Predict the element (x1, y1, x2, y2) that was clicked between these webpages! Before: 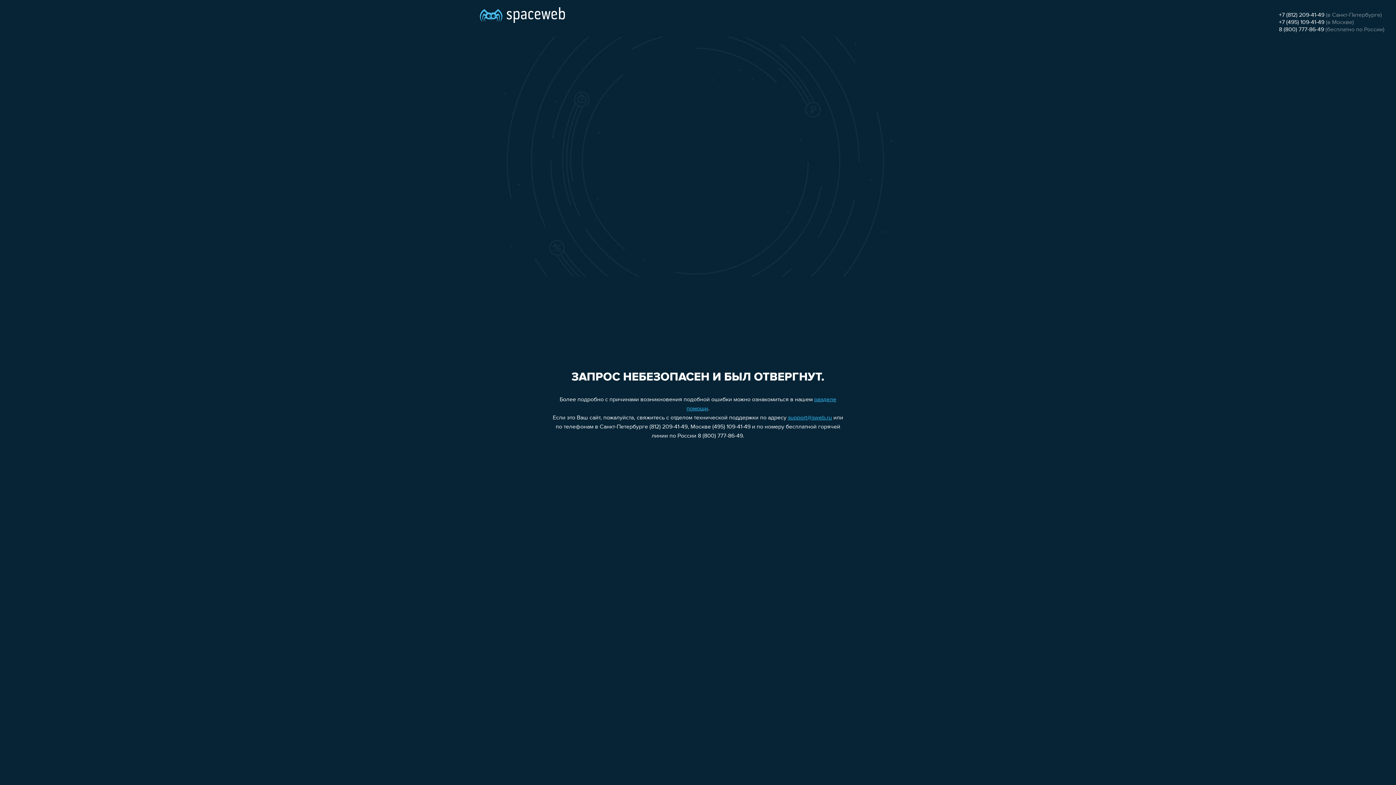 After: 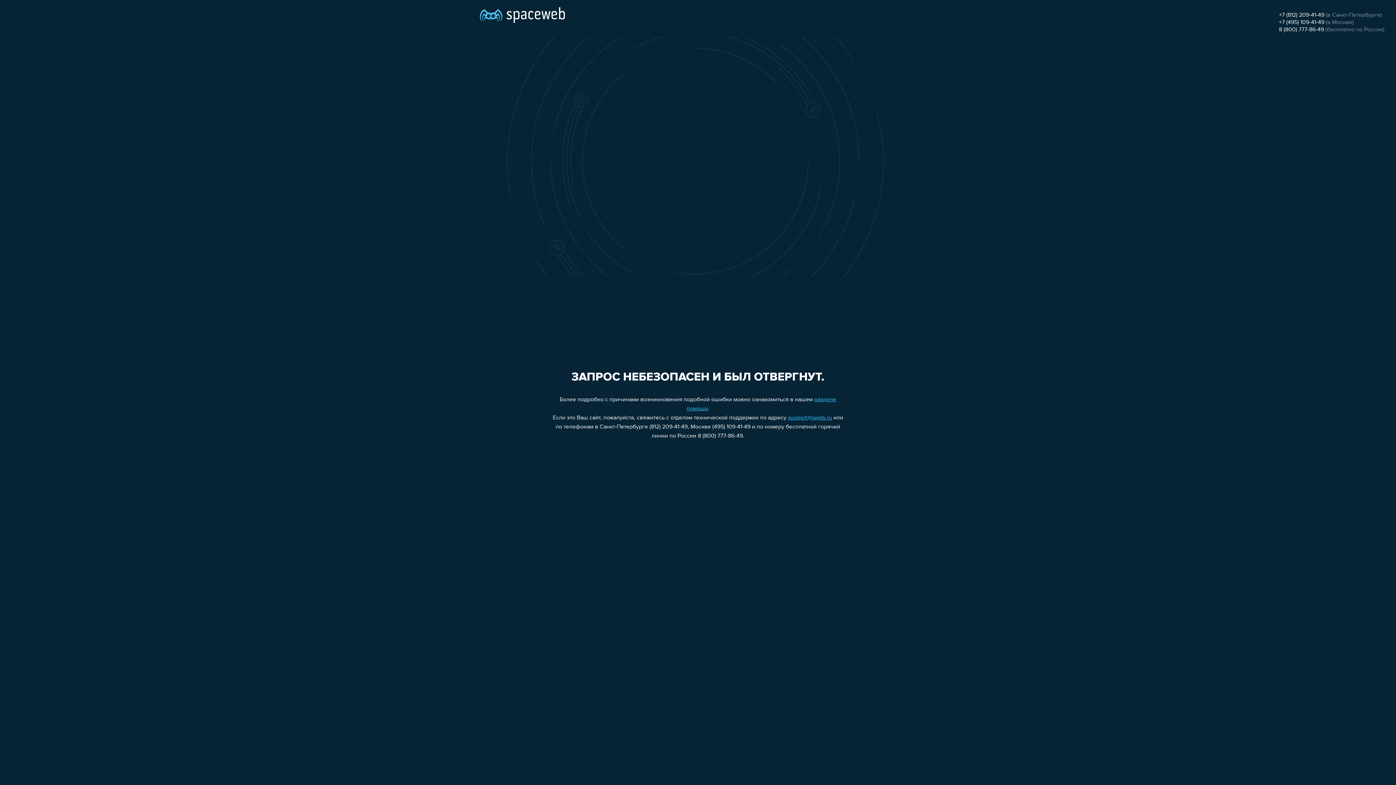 Action: bbox: (788, 415, 832, 421) label: support@sweb.ru